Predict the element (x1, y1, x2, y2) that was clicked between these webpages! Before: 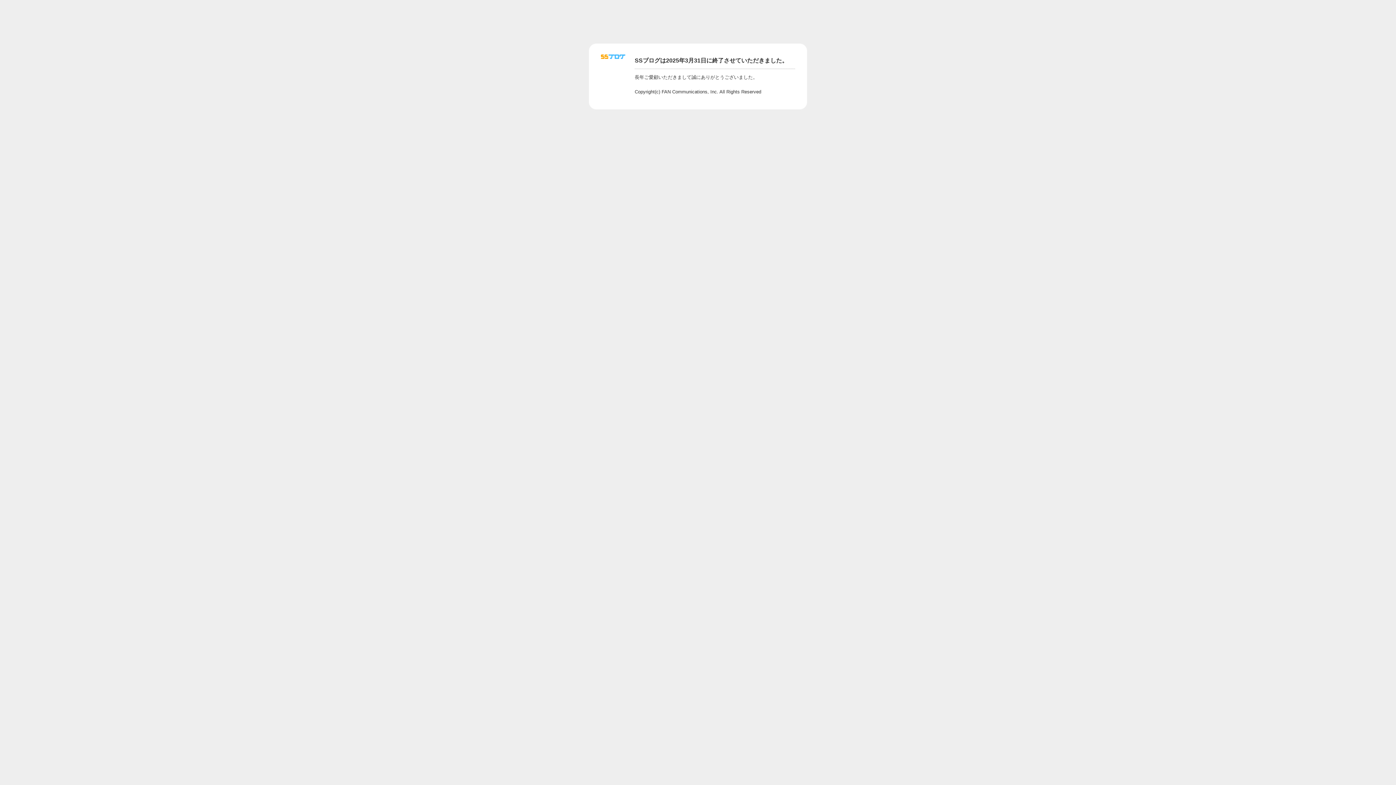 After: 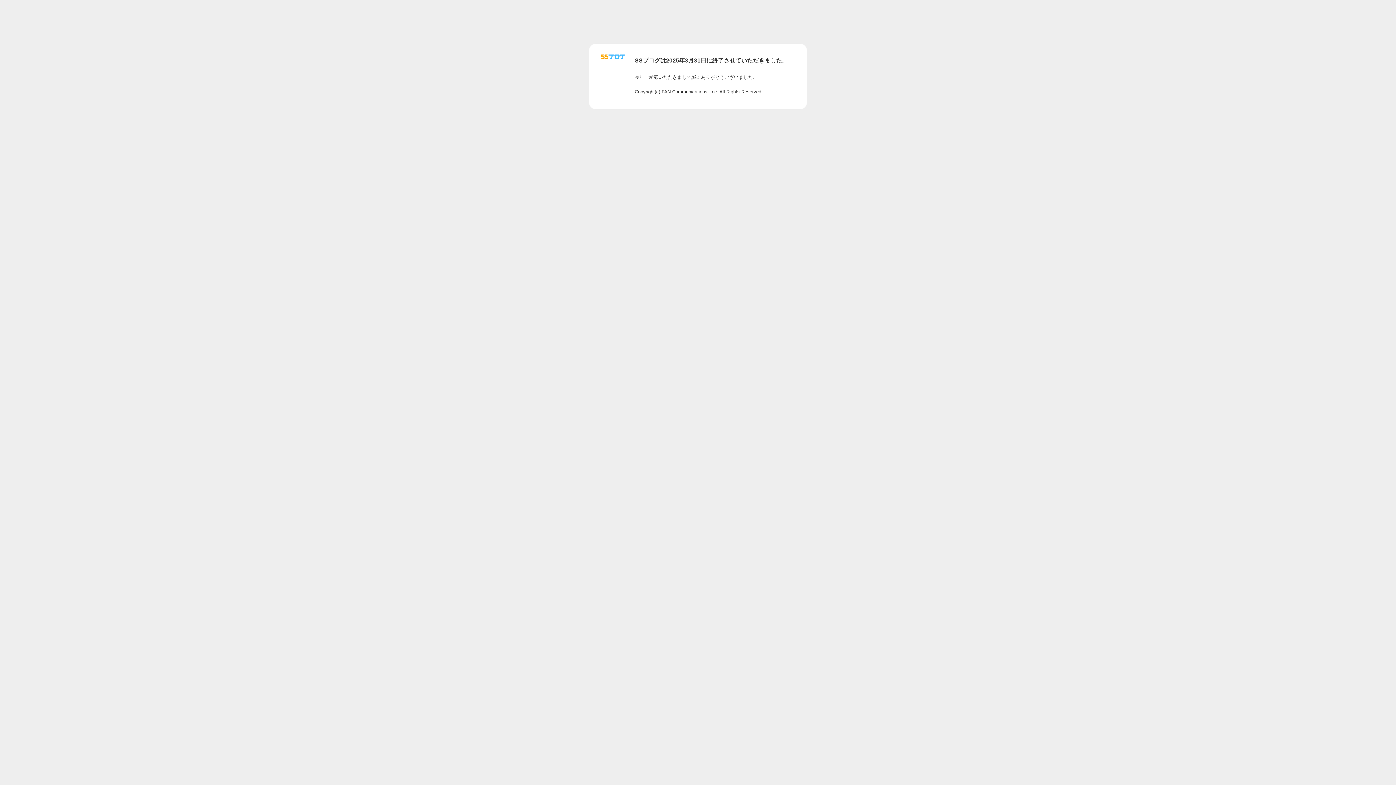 Action: bbox: (601, 56, 625, 62)